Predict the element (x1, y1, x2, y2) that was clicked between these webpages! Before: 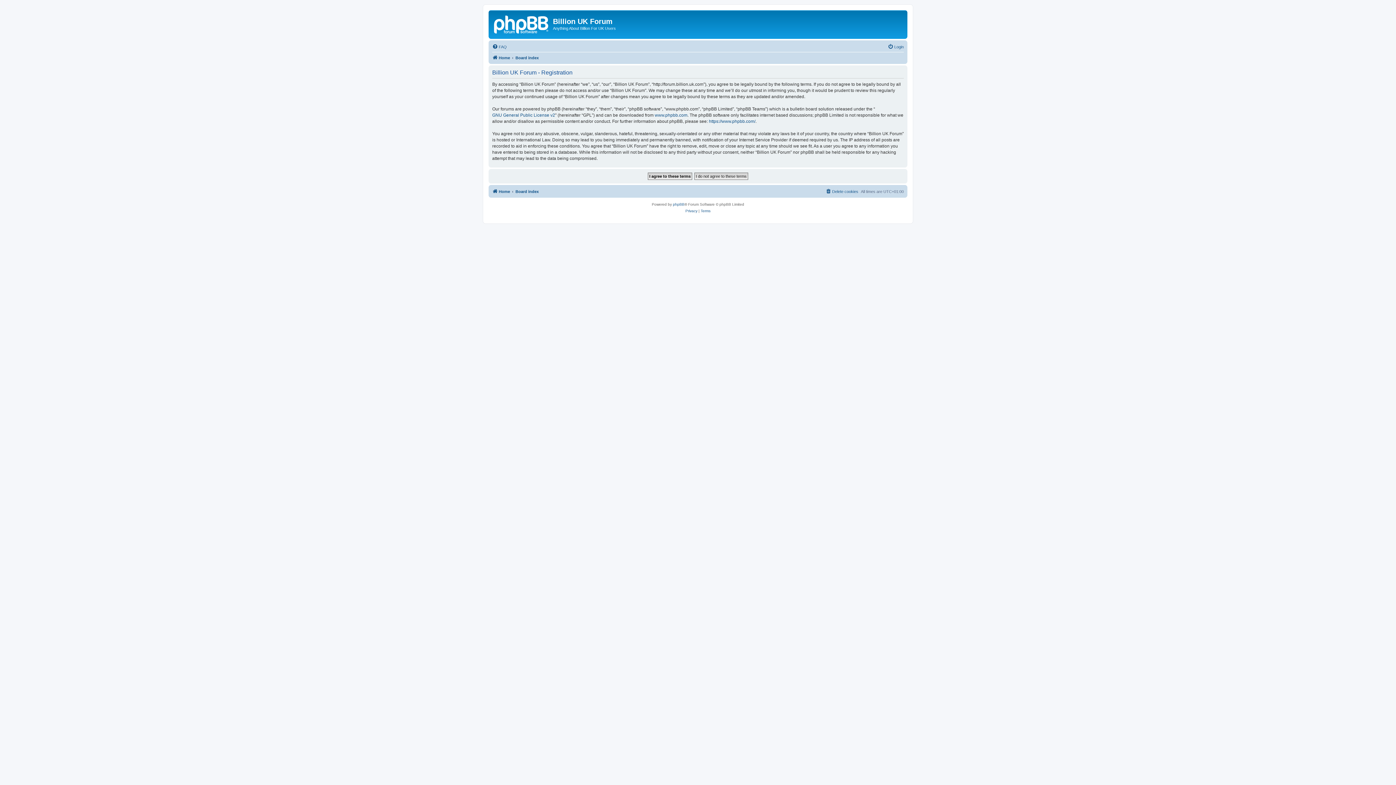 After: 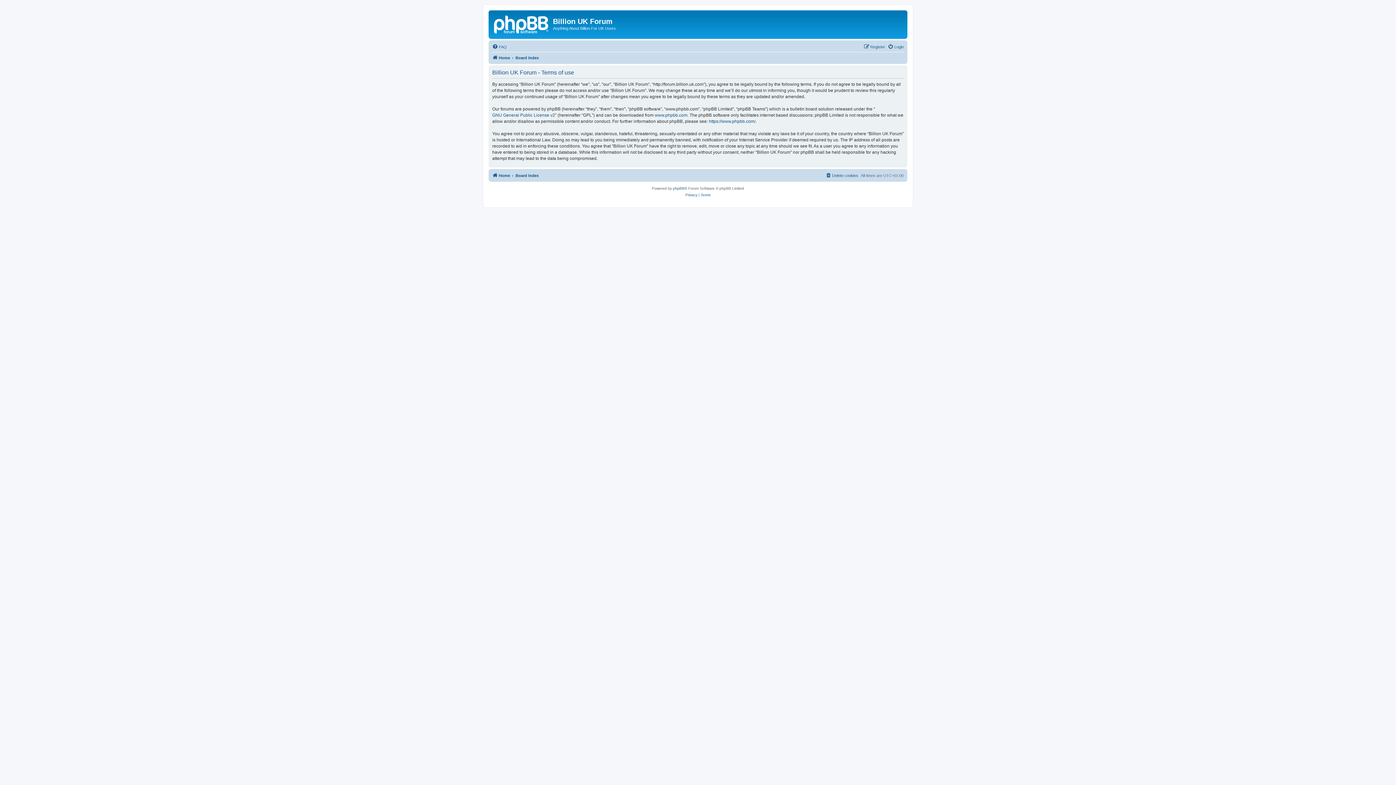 Action: label: Terms bbox: (700, 207, 710, 214)